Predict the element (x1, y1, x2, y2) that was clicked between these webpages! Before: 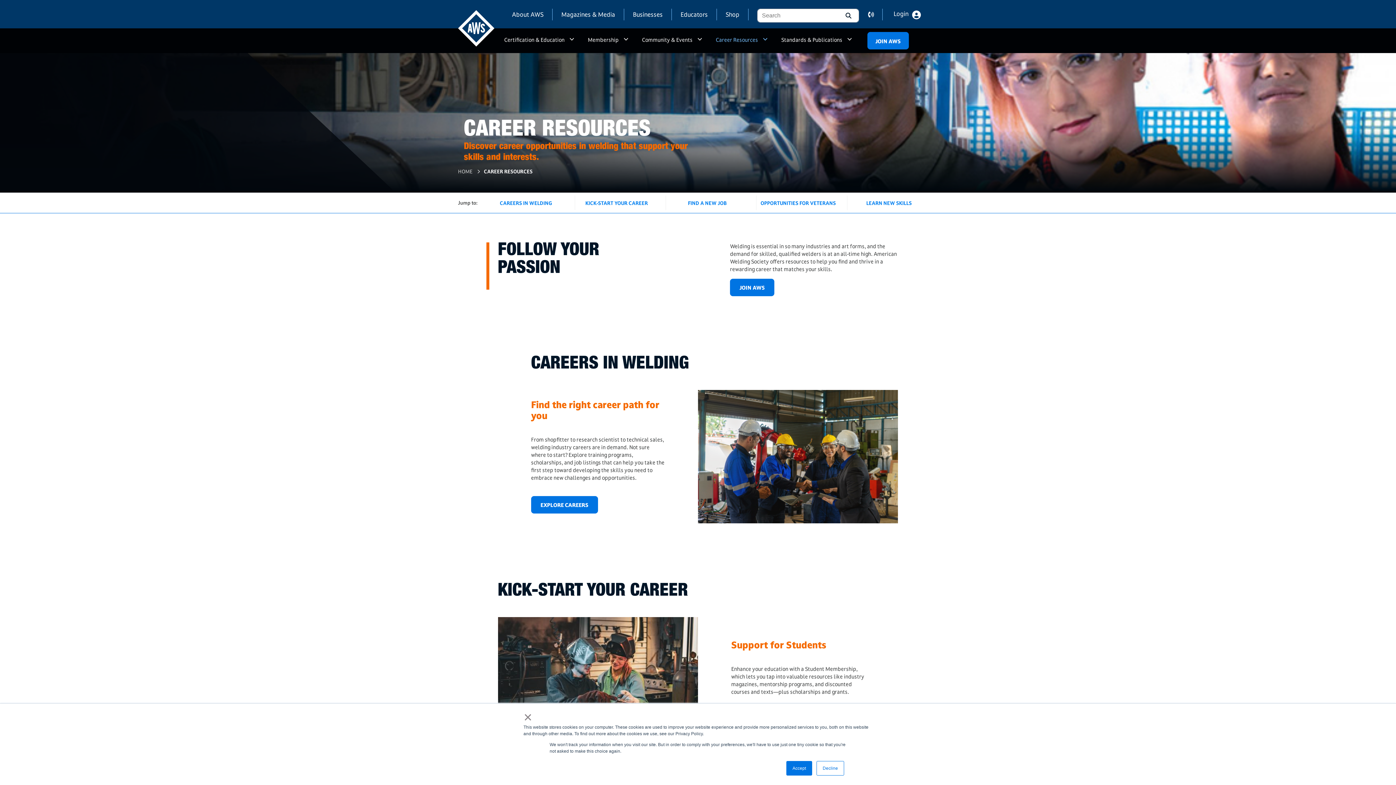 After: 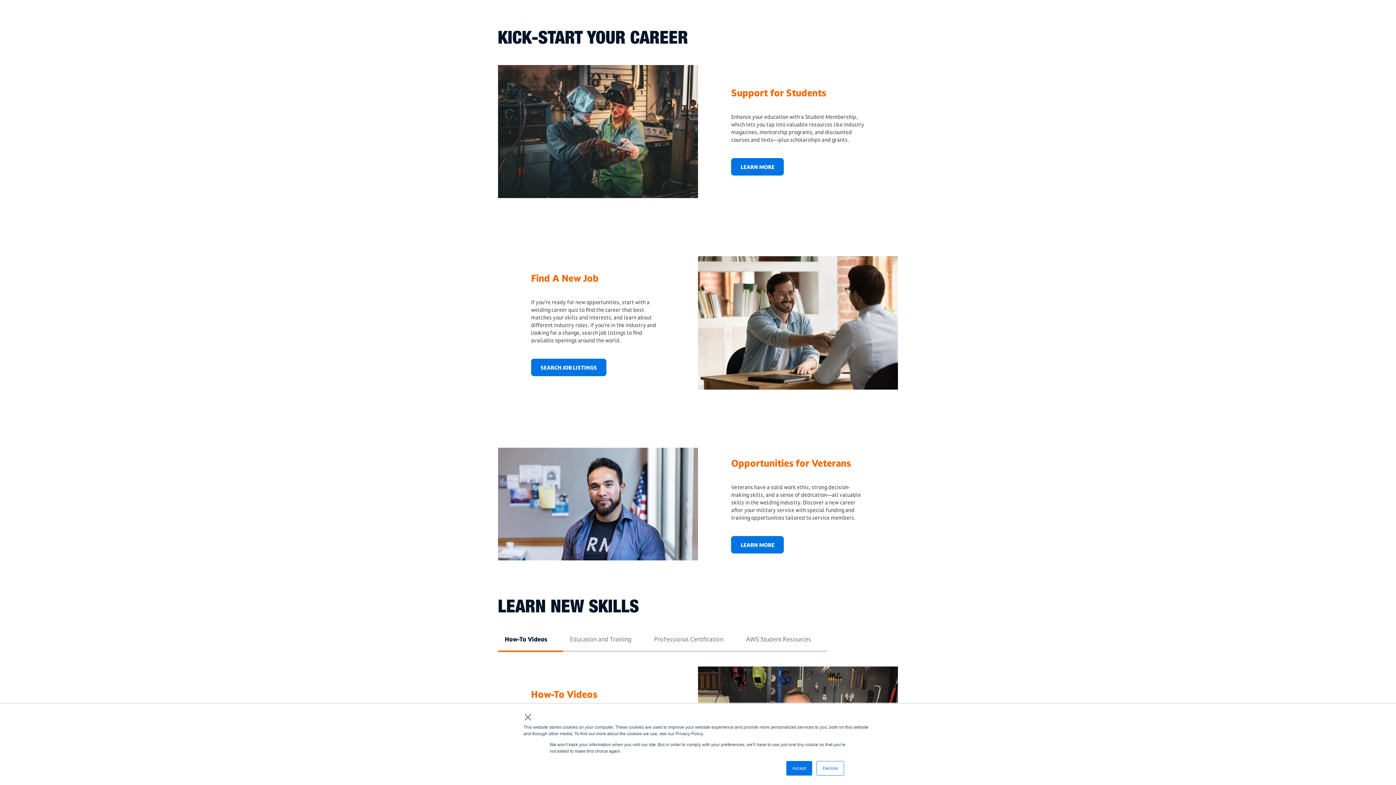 Action: bbox: (578, 199, 662, 206) label: KICK-START YOUR CAREER